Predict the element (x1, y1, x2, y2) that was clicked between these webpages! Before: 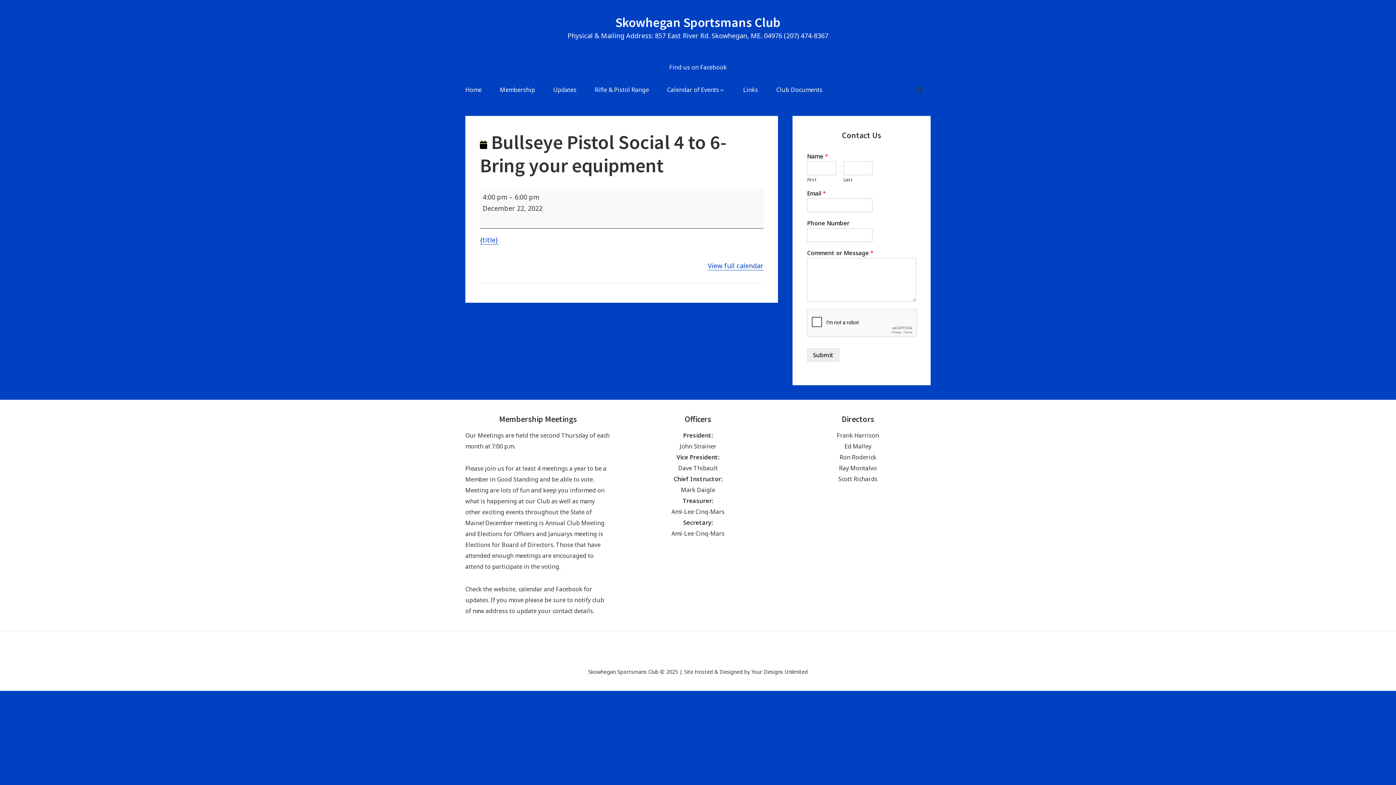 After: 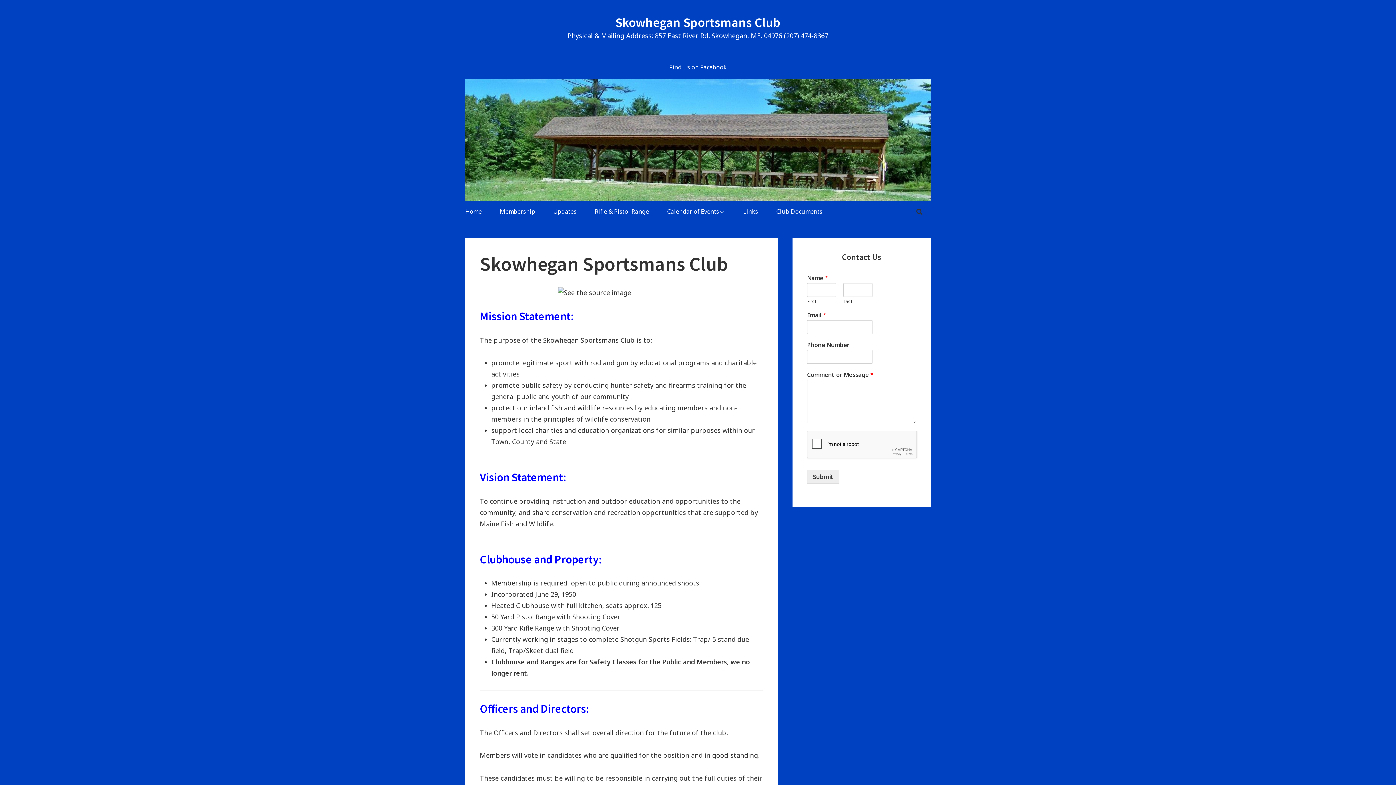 Action: bbox: (457, 78, 490, 101) label: Home